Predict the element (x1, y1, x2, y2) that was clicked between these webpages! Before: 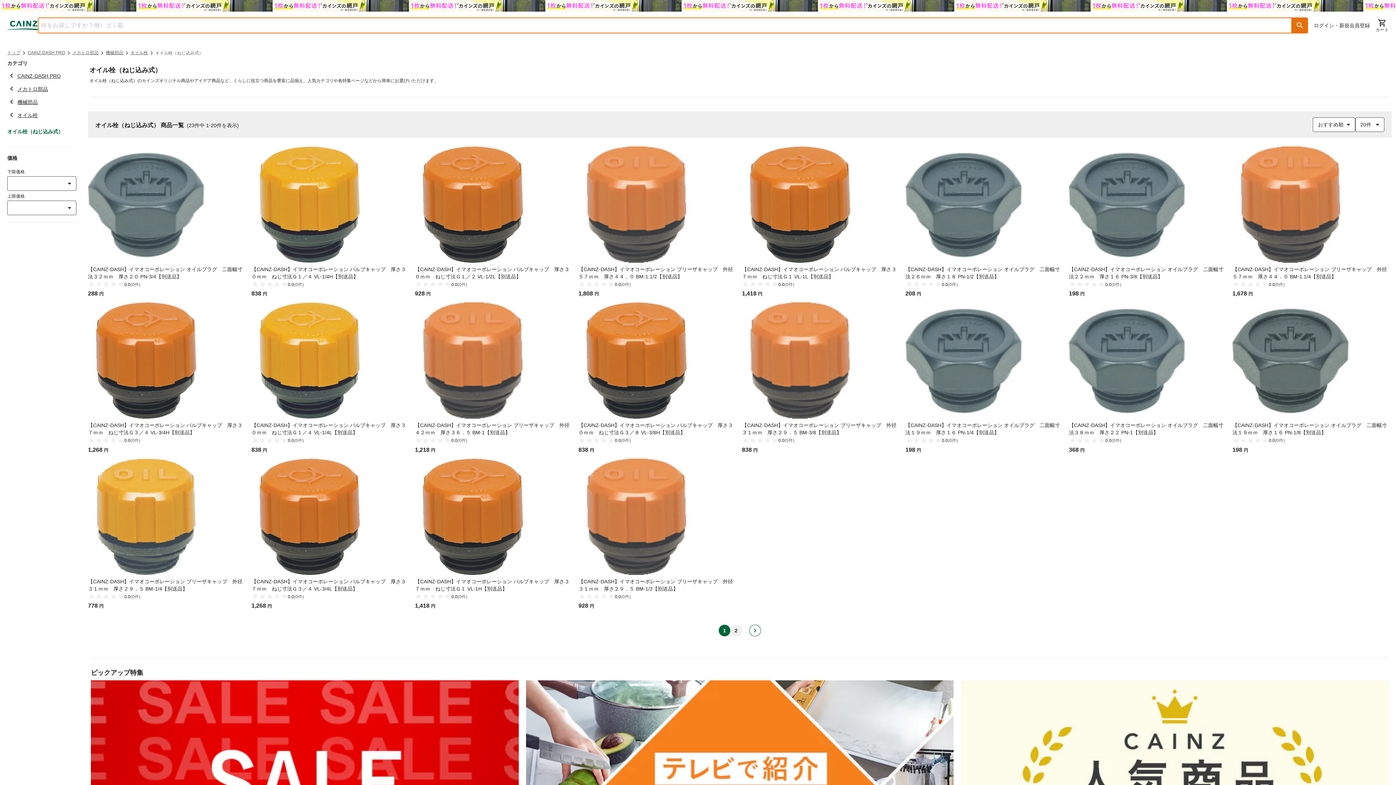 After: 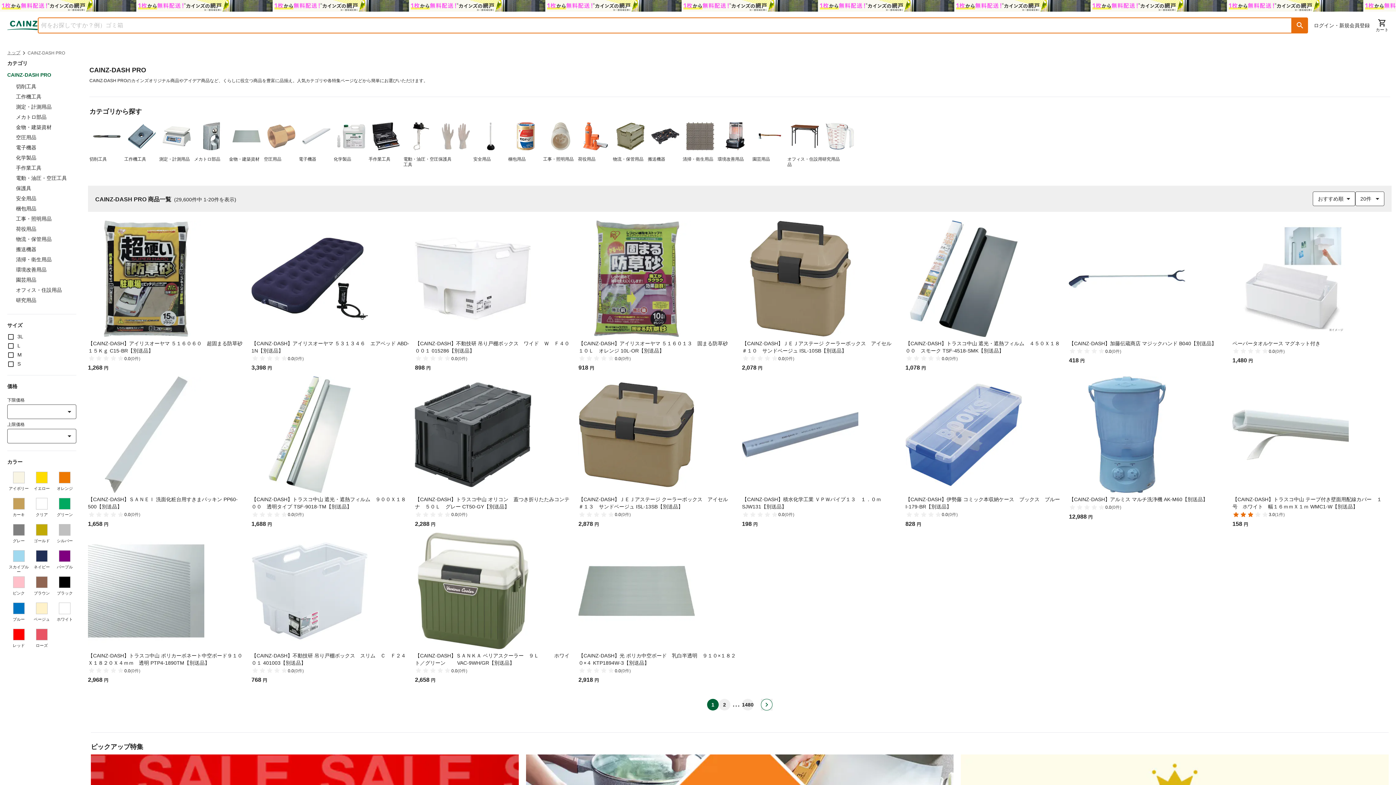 Action: bbox: (7, 72, 60, 78) label: CAINZ-DASH PRO